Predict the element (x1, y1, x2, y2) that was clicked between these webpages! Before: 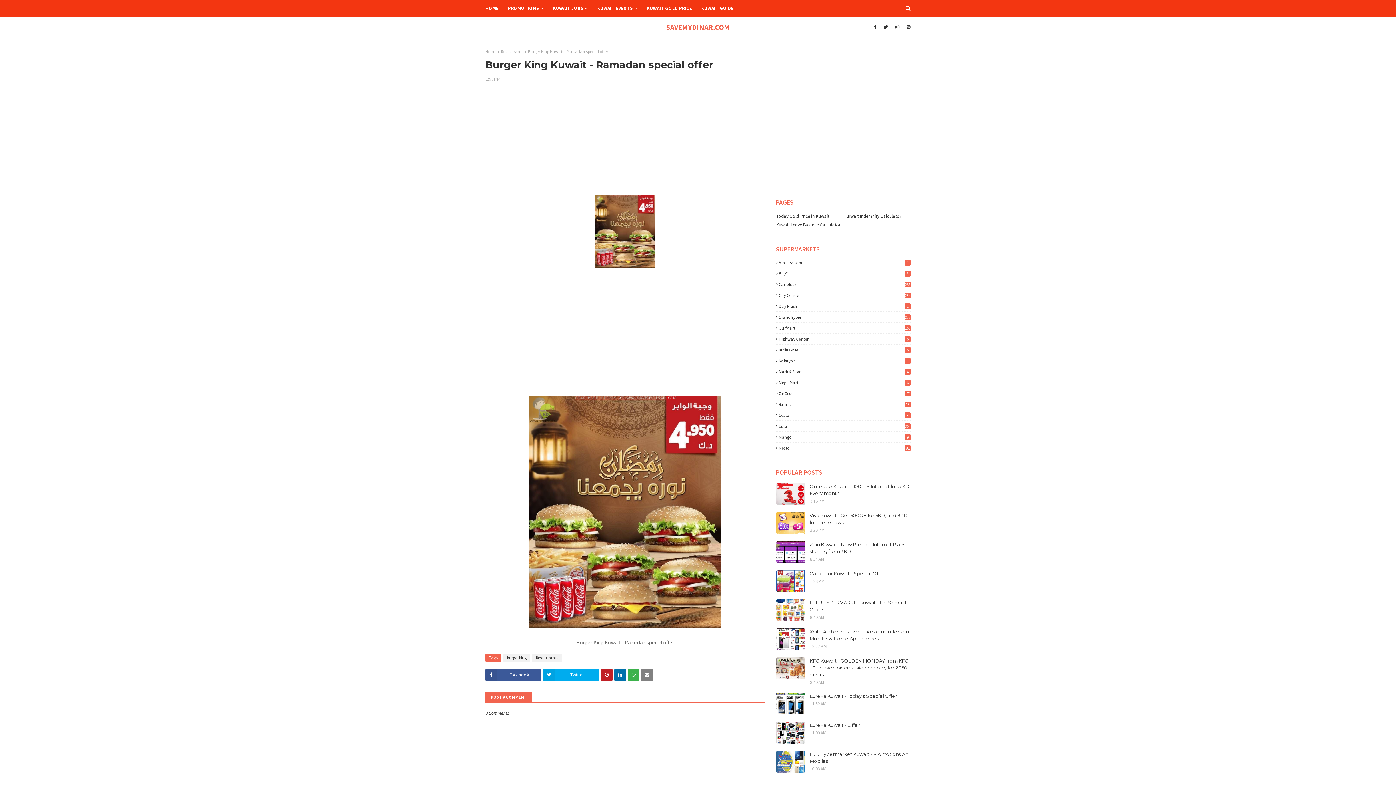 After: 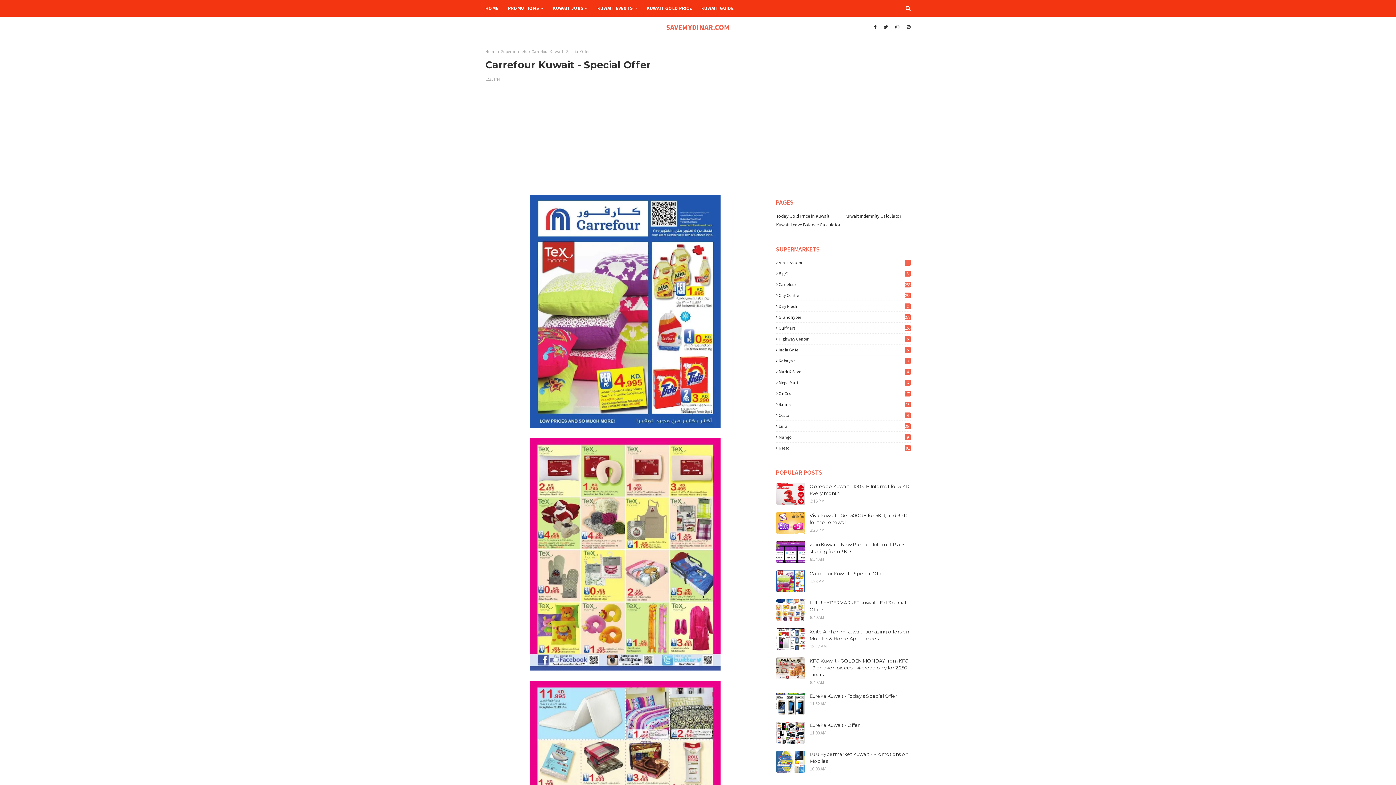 Action: bbox: (776, 570, 805, 592)